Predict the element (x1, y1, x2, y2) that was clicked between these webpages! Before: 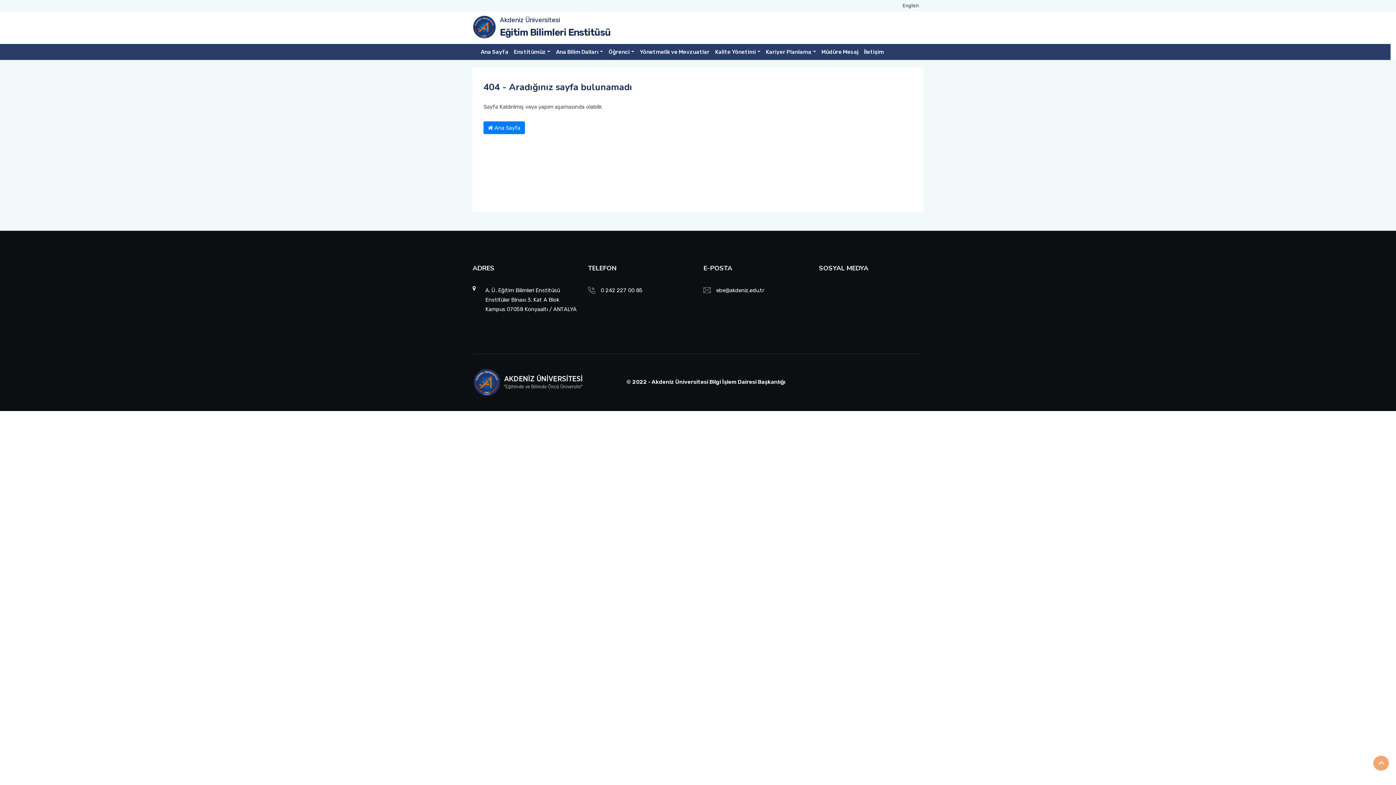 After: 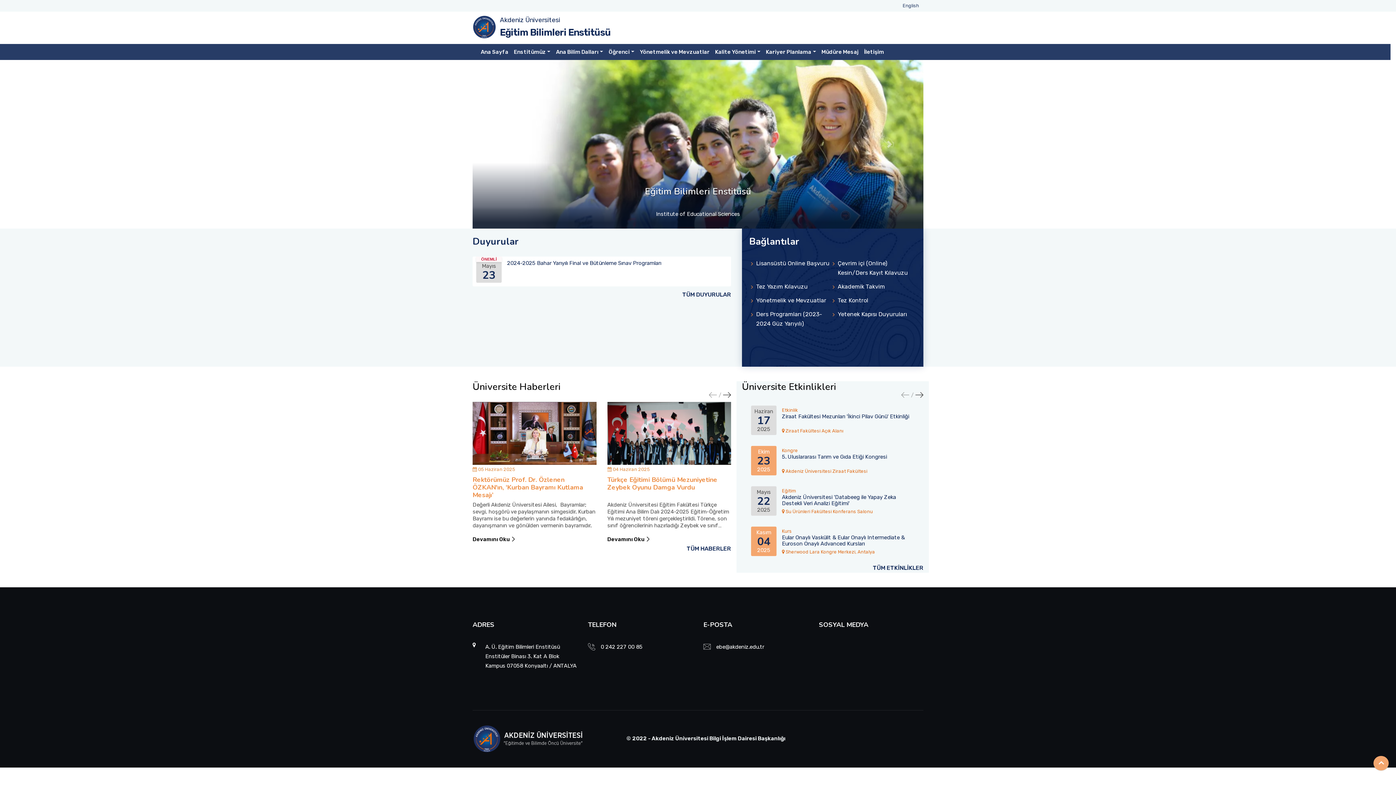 Action: label:  Ana Sayfa bbox: (483, 121, 524, 134)